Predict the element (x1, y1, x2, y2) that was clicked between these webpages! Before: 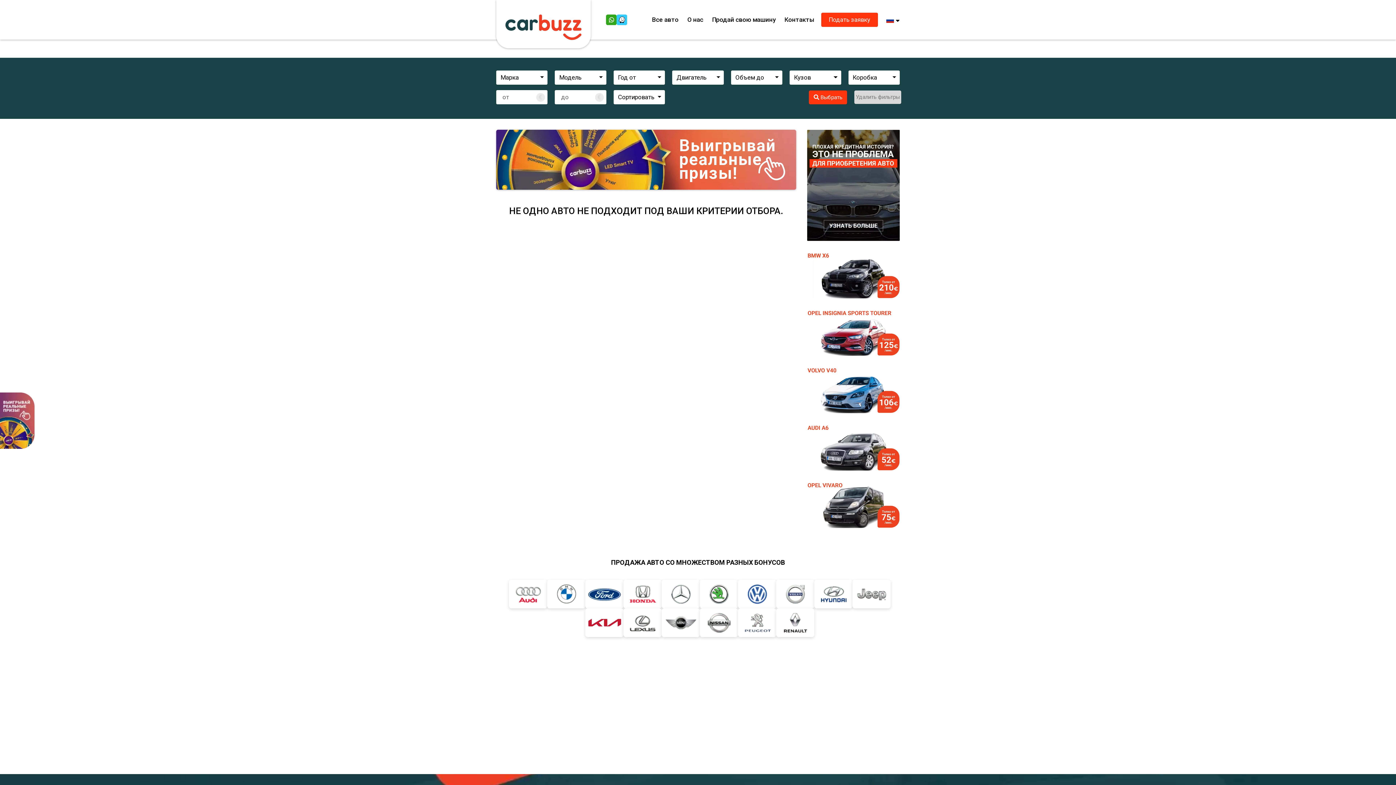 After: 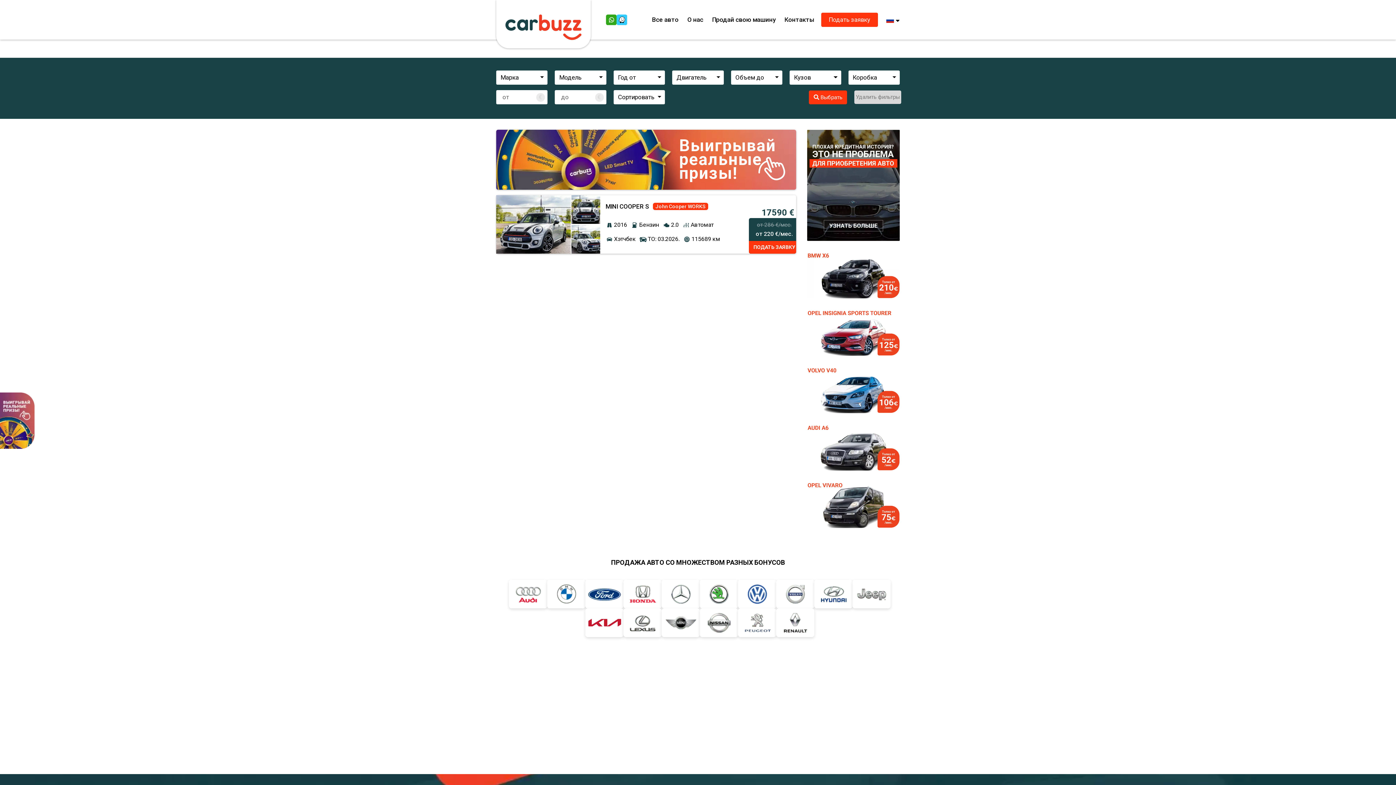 Action: bbox: (661, 608, 700, 637)